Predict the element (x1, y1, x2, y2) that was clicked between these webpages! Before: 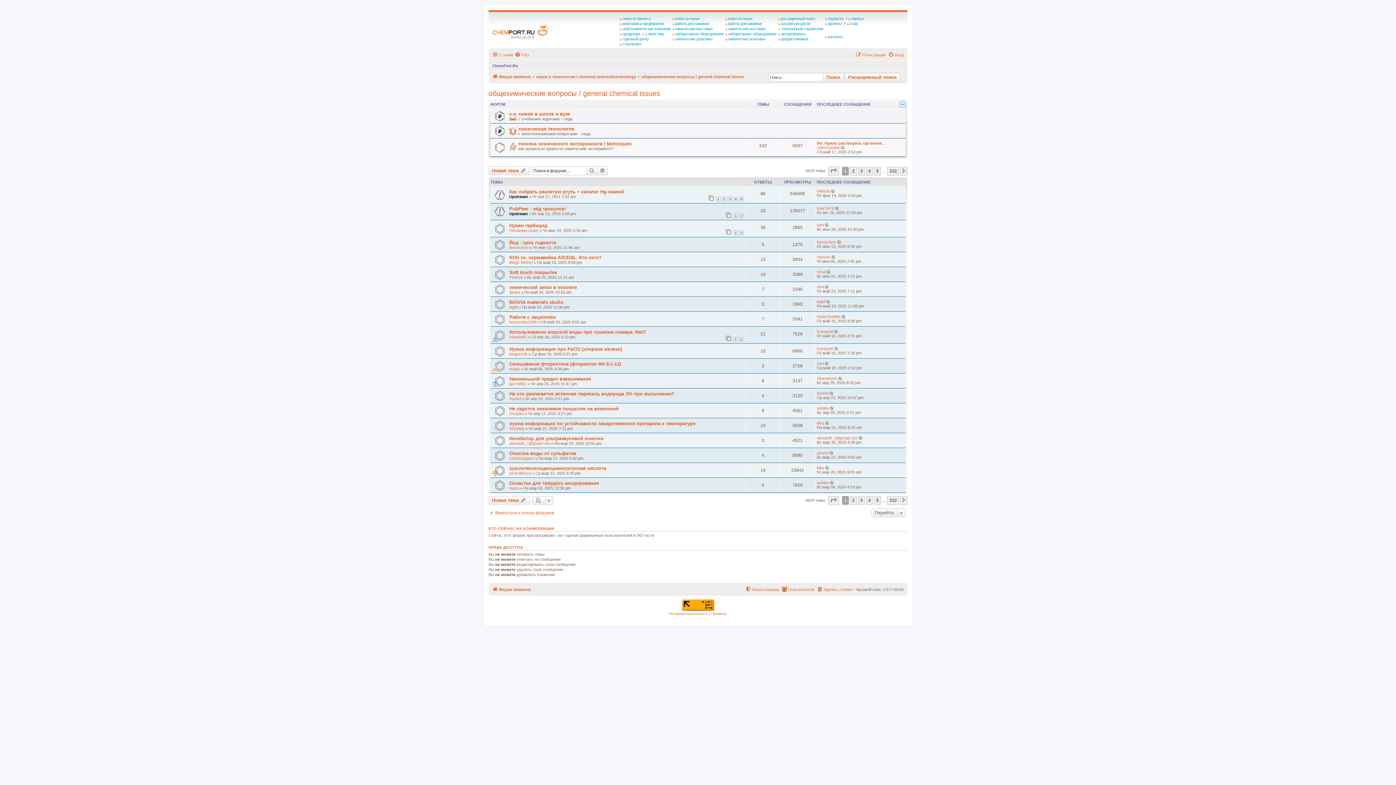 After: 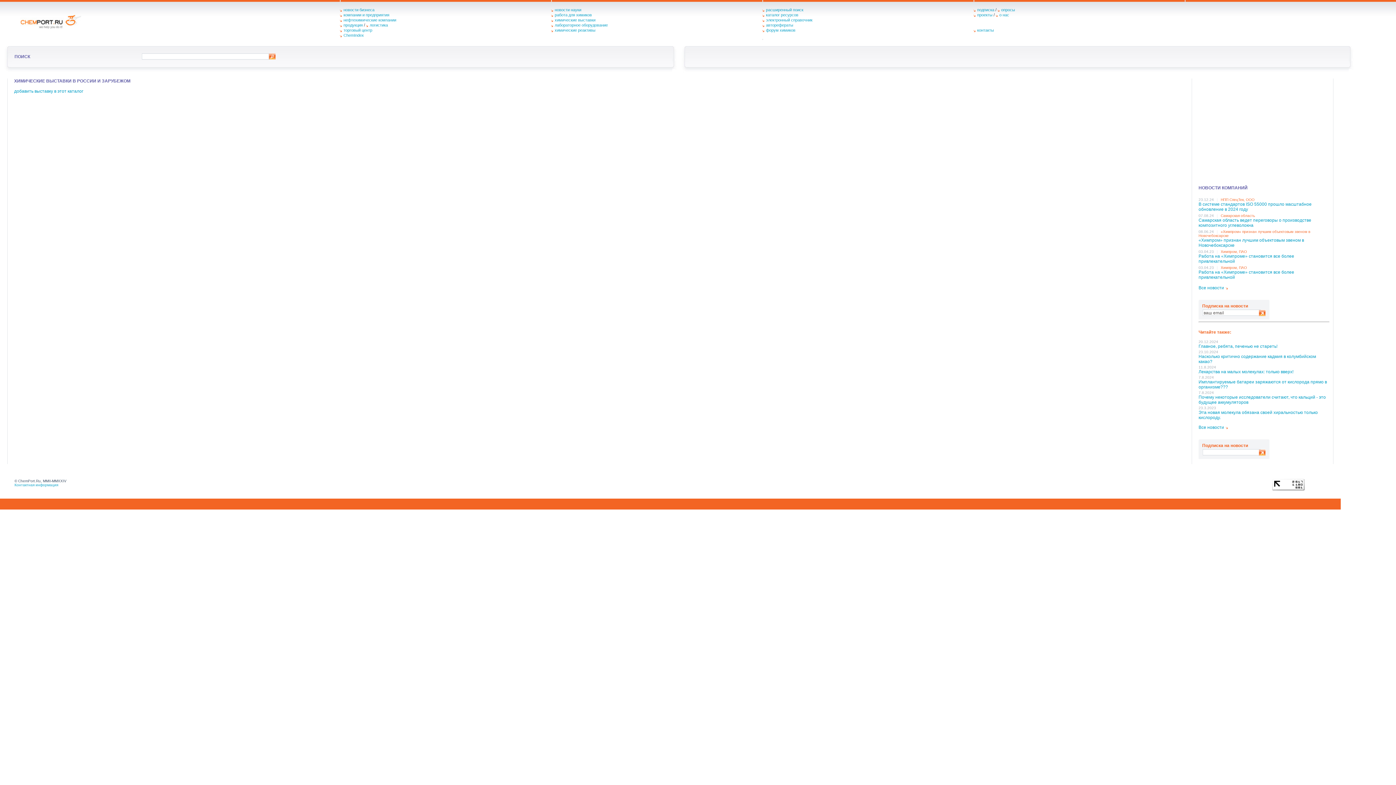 Action: label: химические выставки bbox: (672, 26, 714, 31)